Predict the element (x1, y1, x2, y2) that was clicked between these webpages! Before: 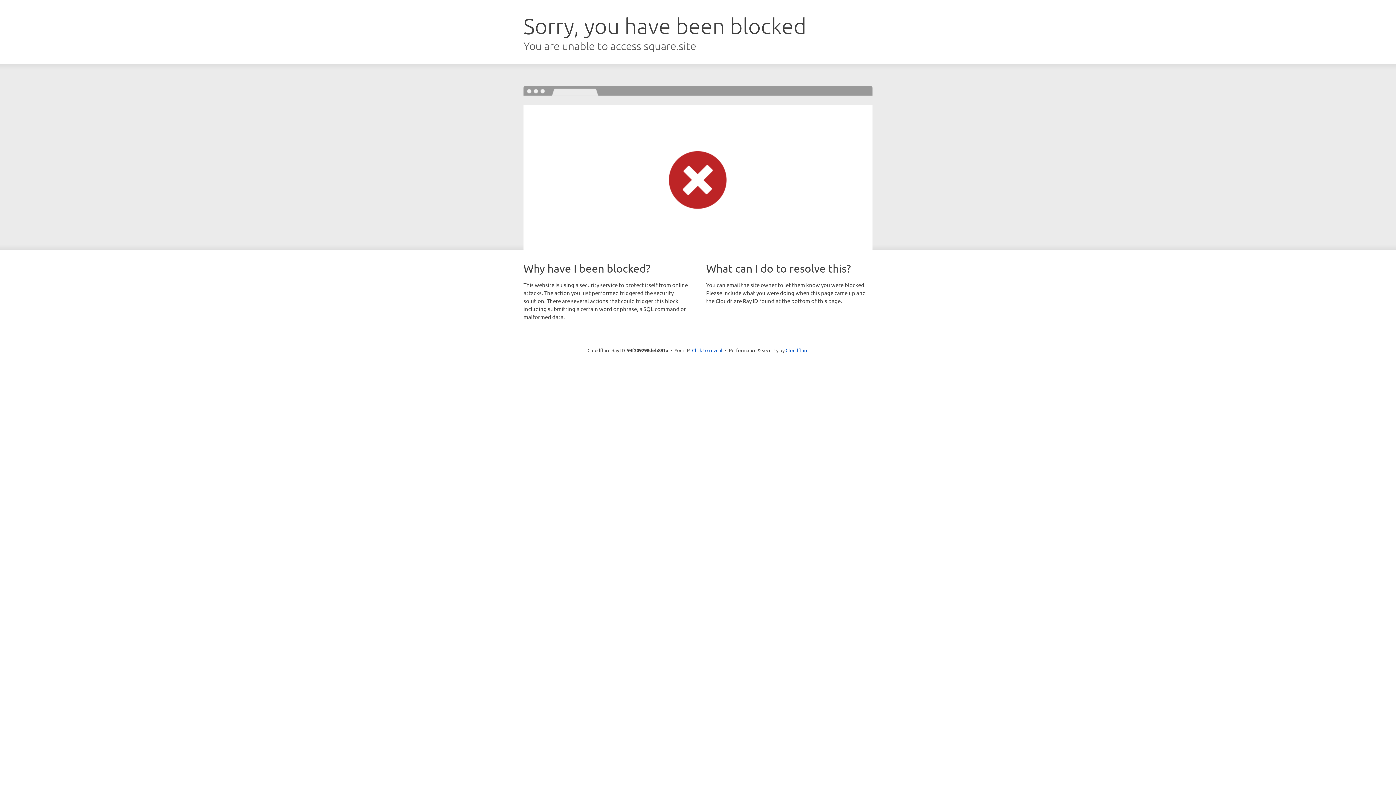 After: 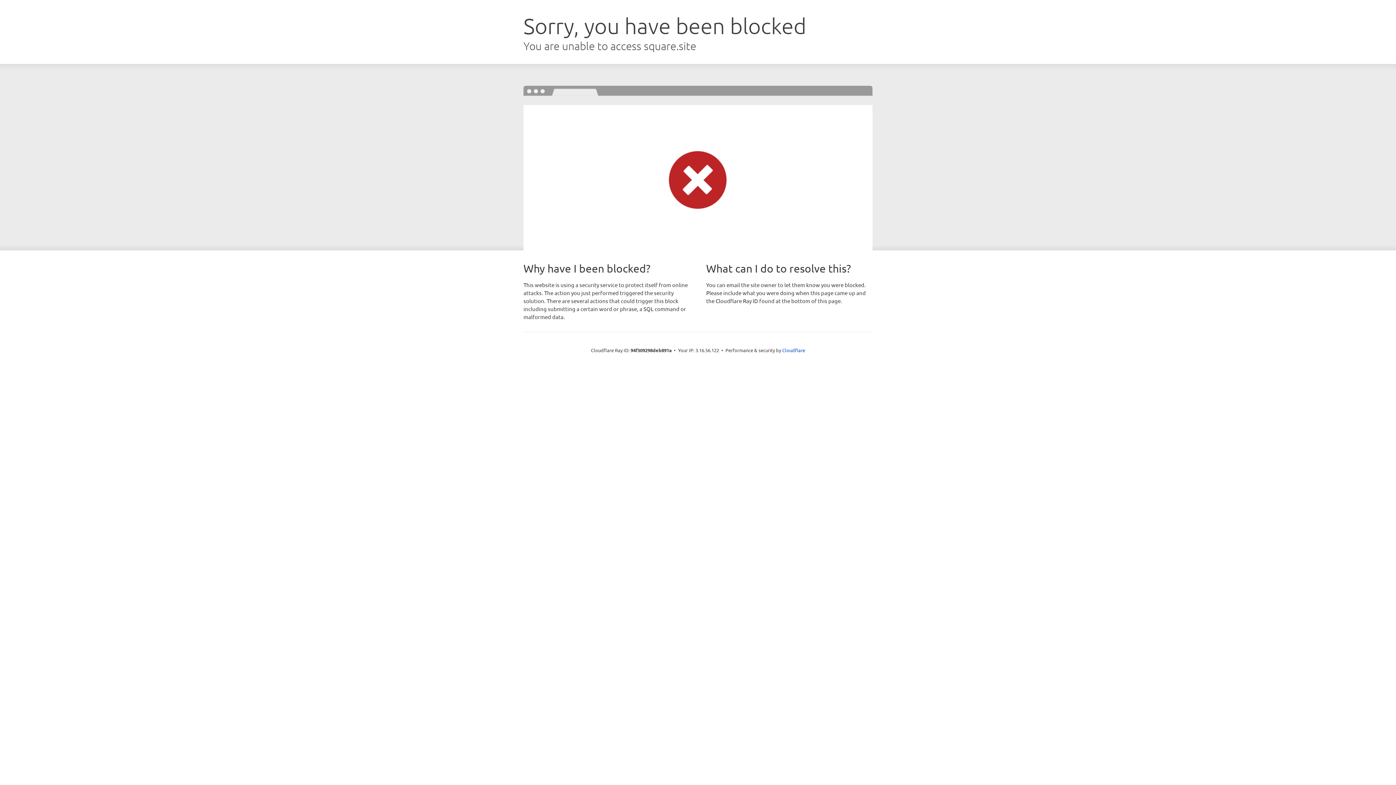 Action: label: Click to reveal bbox: (692, 346, 722, 353)